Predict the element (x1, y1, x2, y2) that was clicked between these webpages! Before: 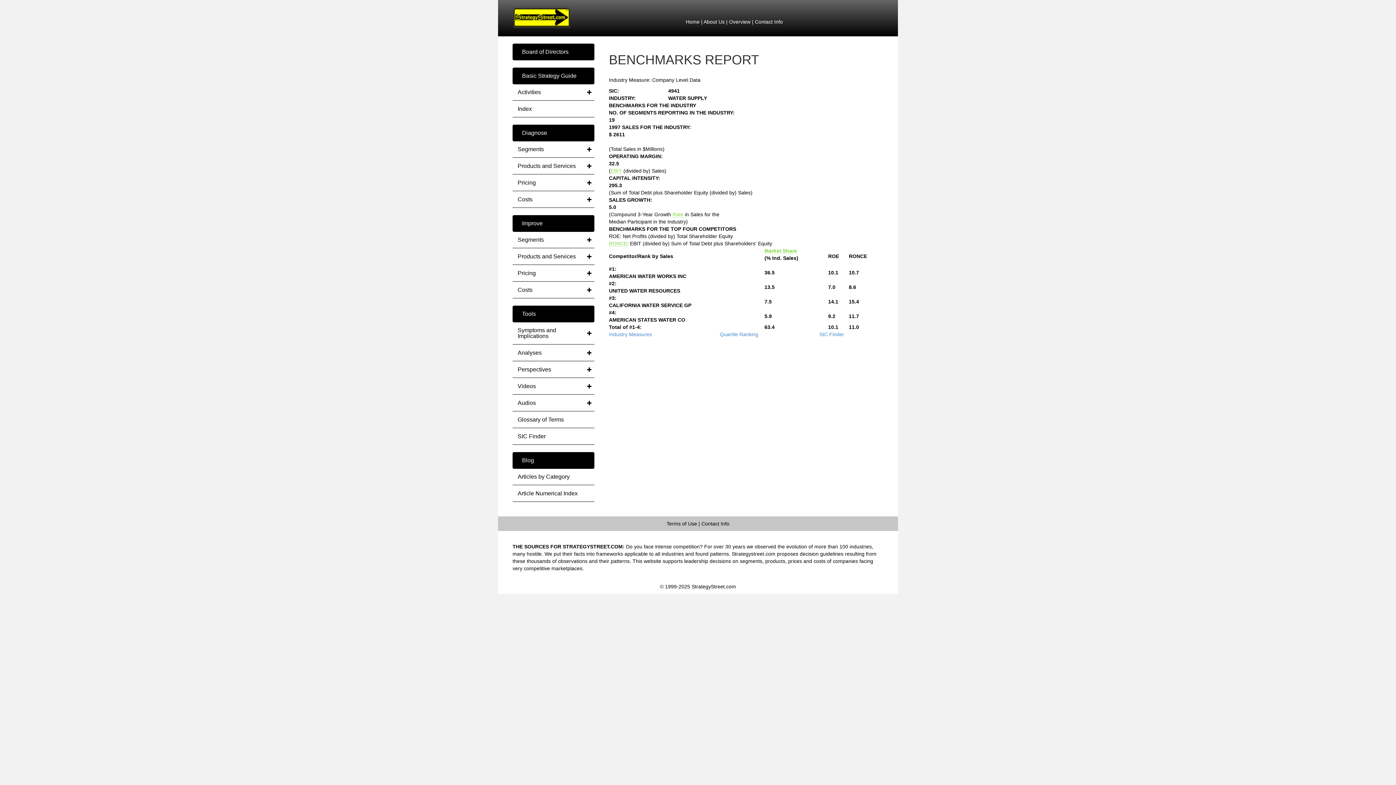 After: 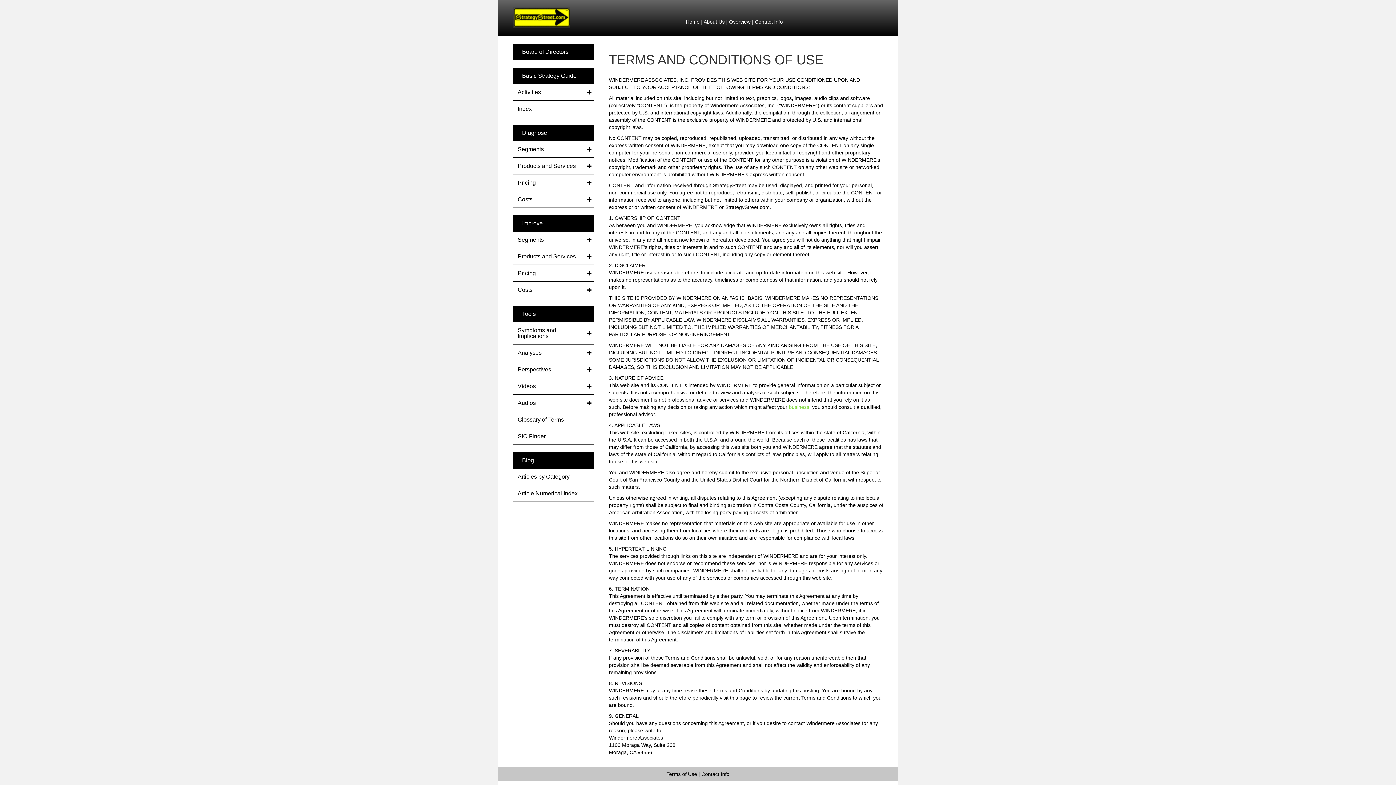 Action: label: Terms of Use bbox: (666, 521, 697, 526)